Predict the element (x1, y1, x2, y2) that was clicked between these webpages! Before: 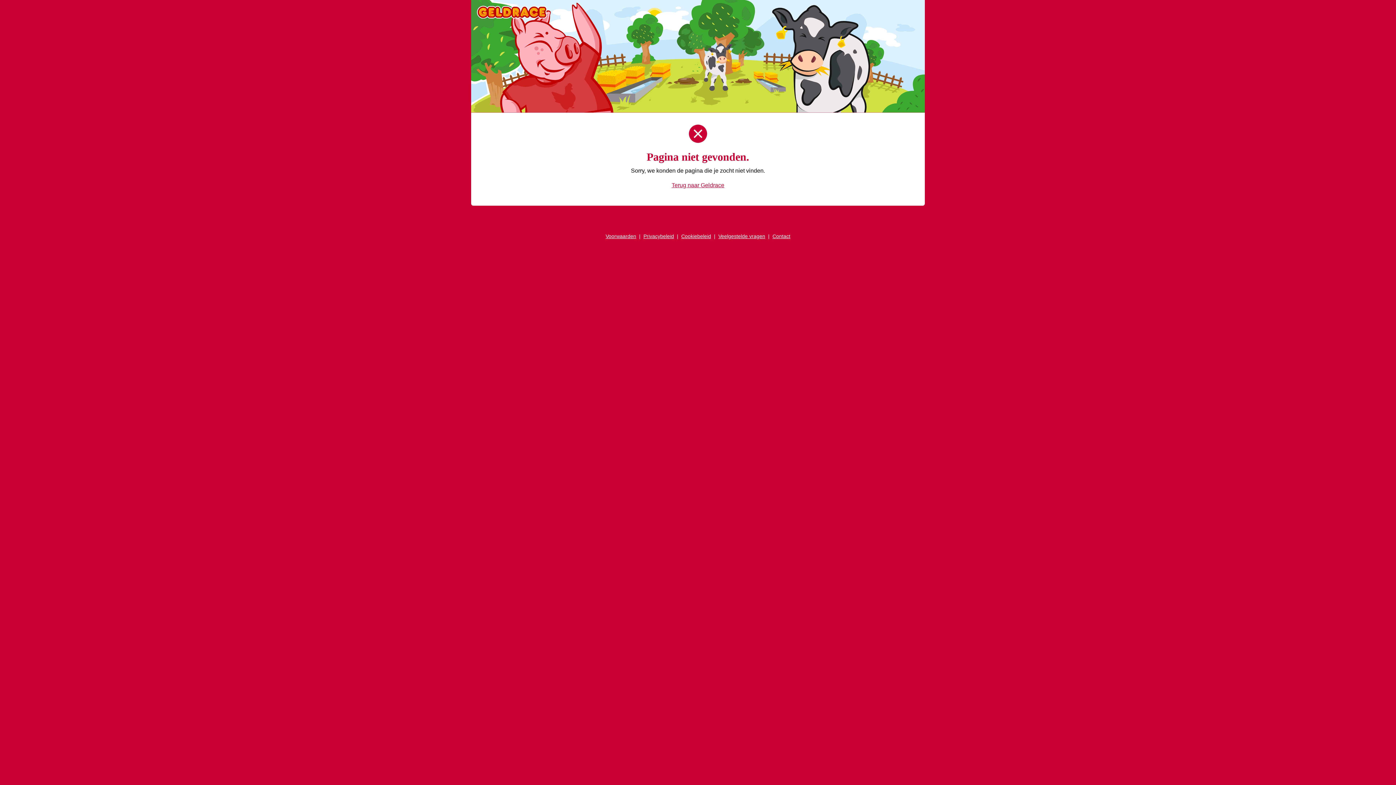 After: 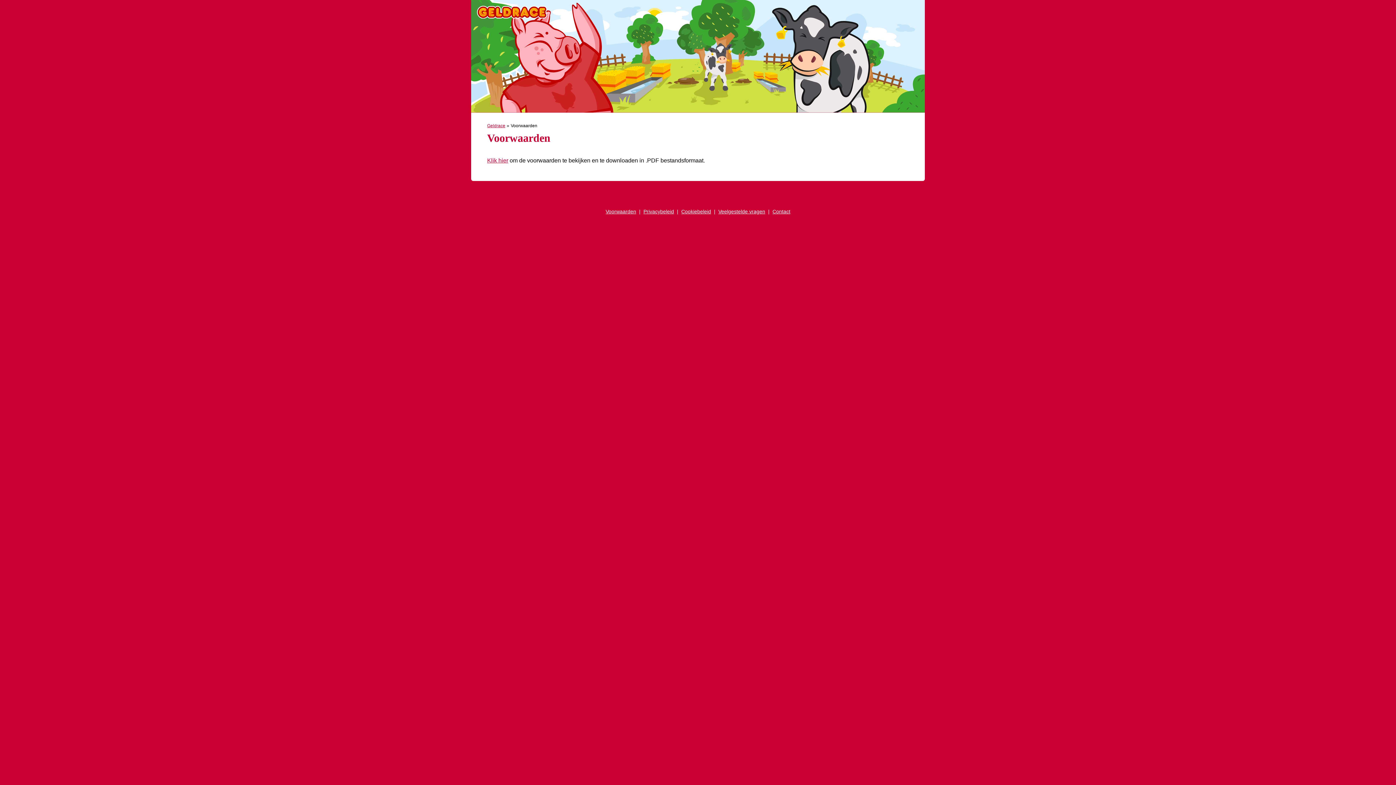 Action: bbox: (605, 233, 636, 239) label: Voorwaarden